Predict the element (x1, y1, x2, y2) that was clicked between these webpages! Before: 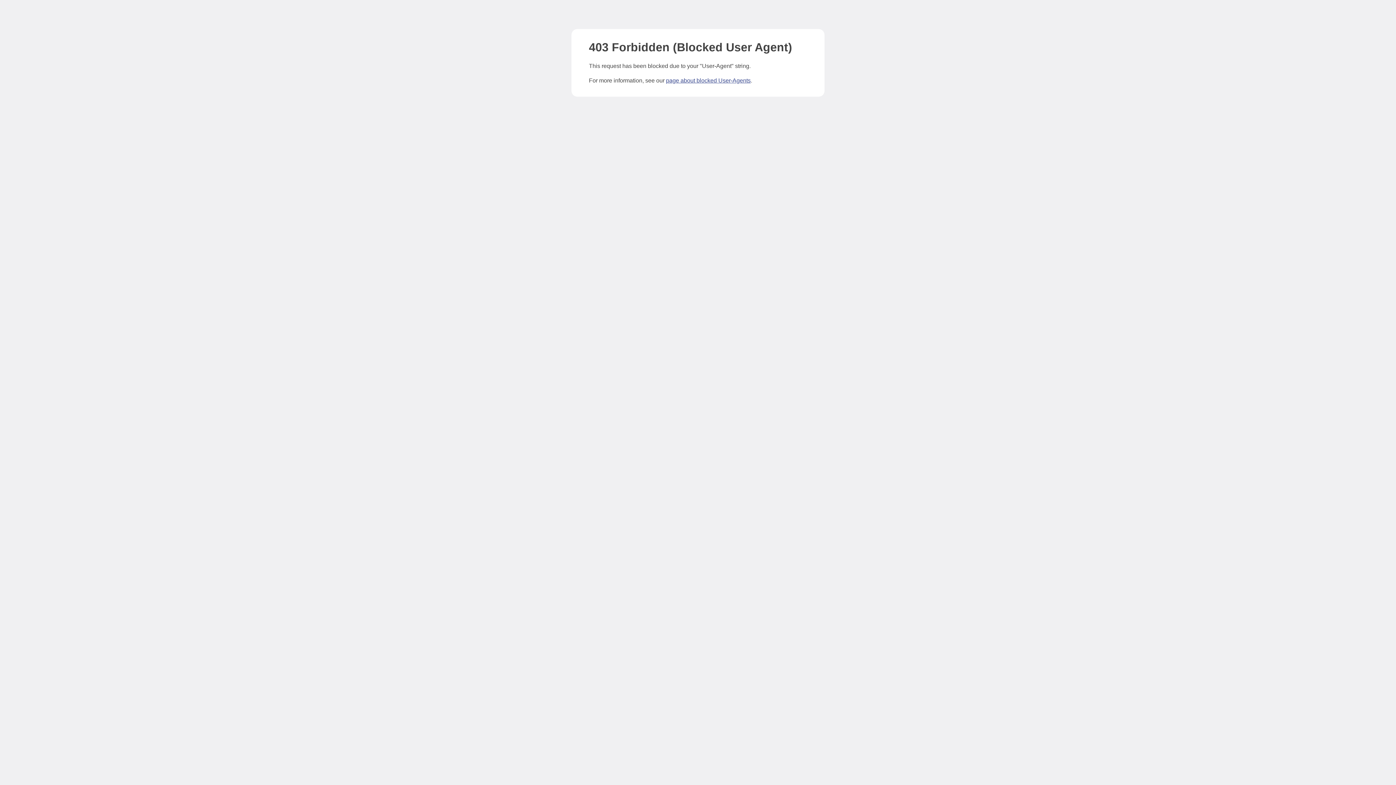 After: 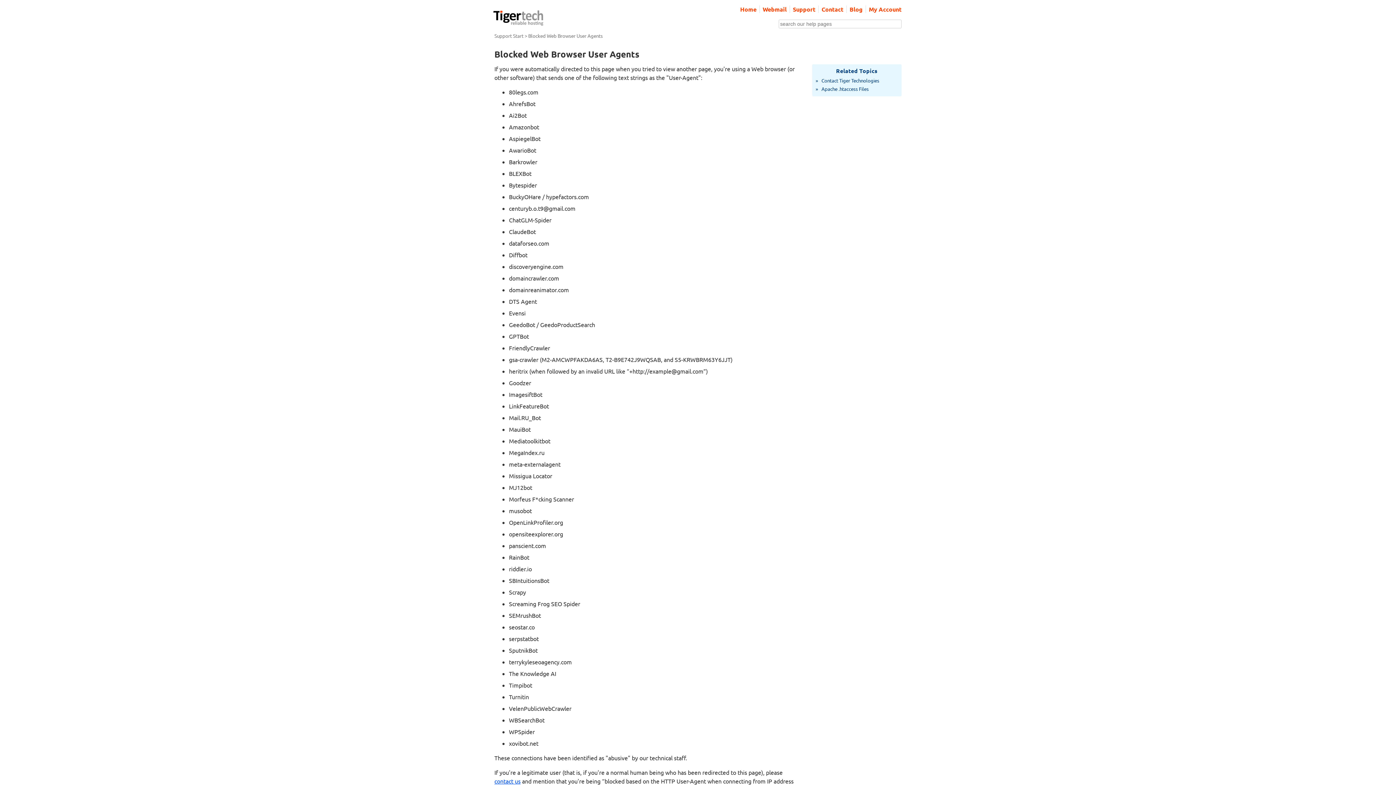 Action: bbox: (666, 77, 750, 83) label: page about blocked User-Agents